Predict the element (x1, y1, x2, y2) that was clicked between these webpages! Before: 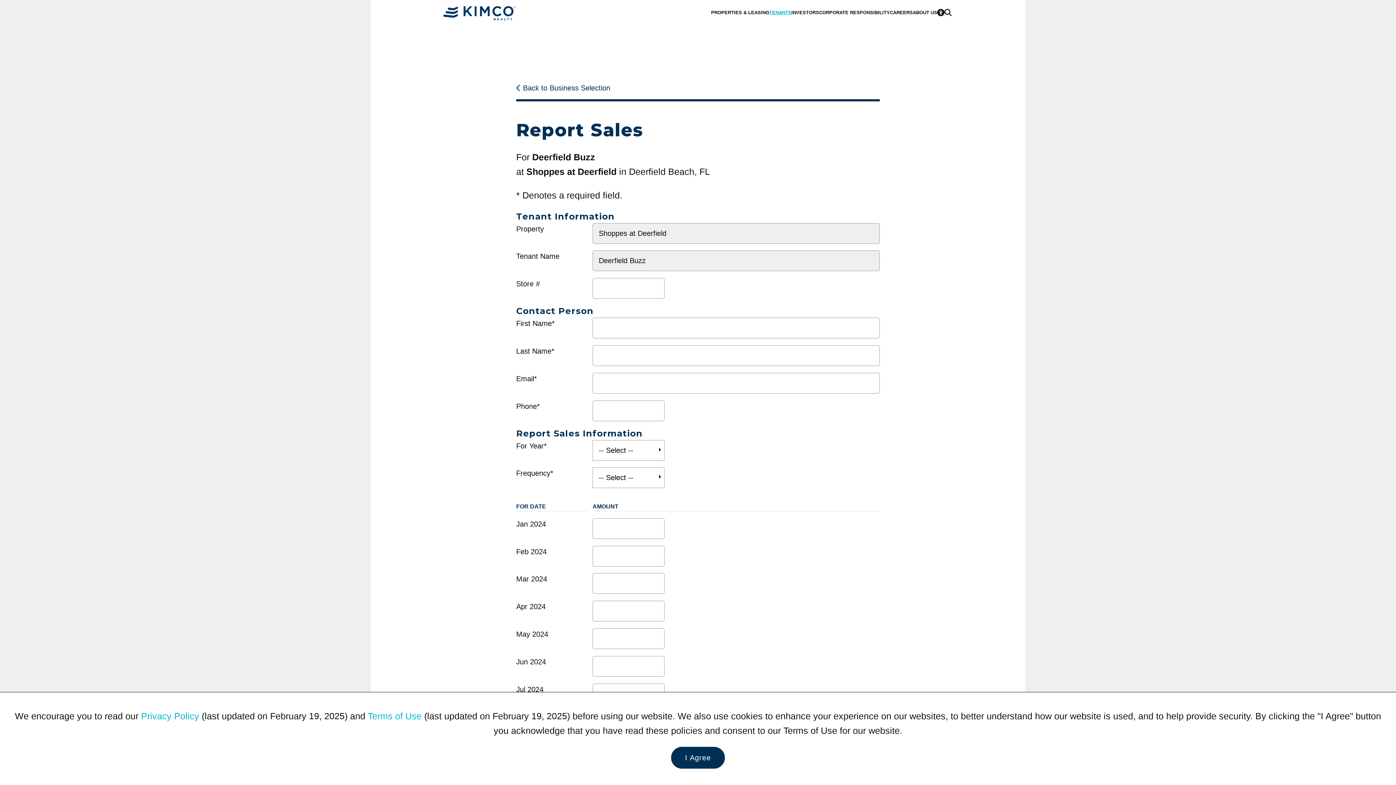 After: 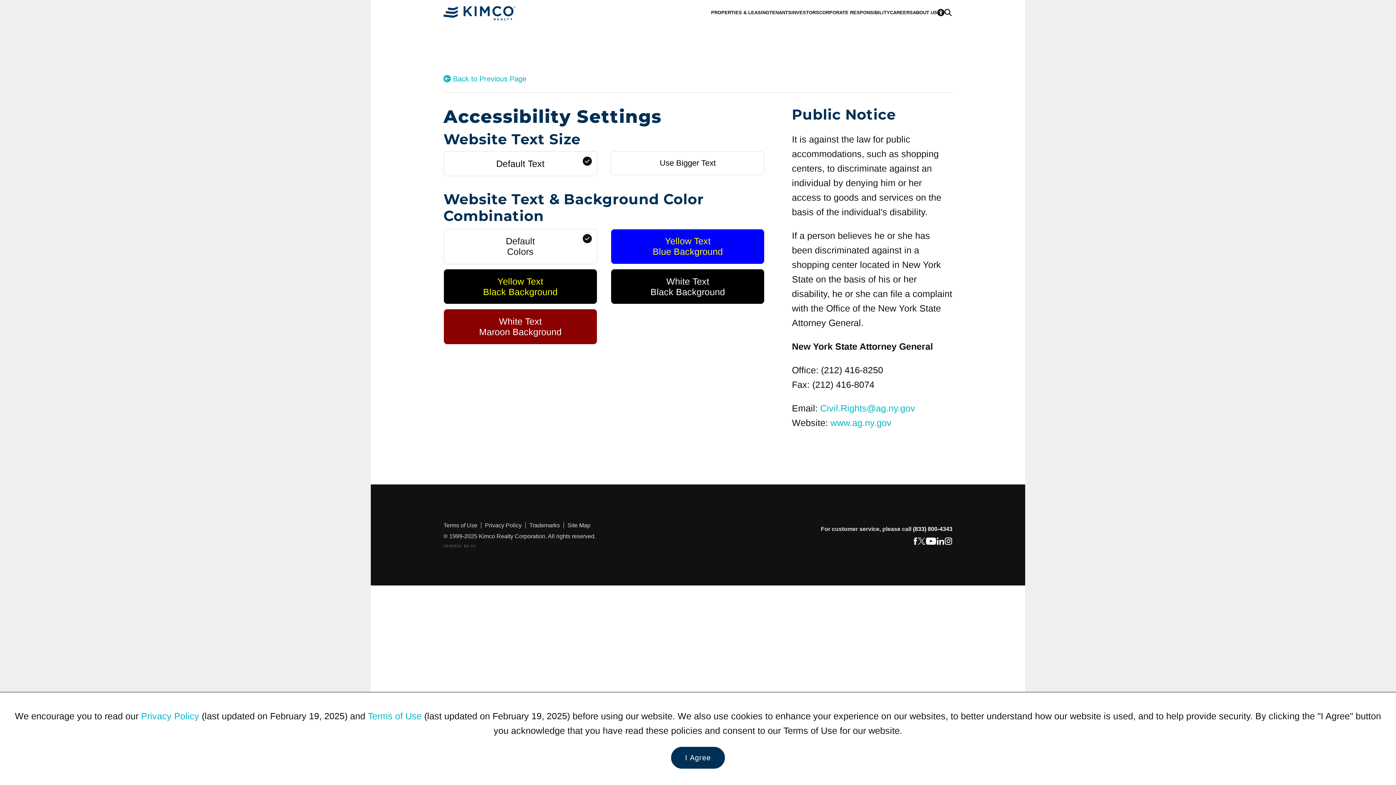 Action: label: Accessibility Settings bbox: (937, 0, 944, 25)